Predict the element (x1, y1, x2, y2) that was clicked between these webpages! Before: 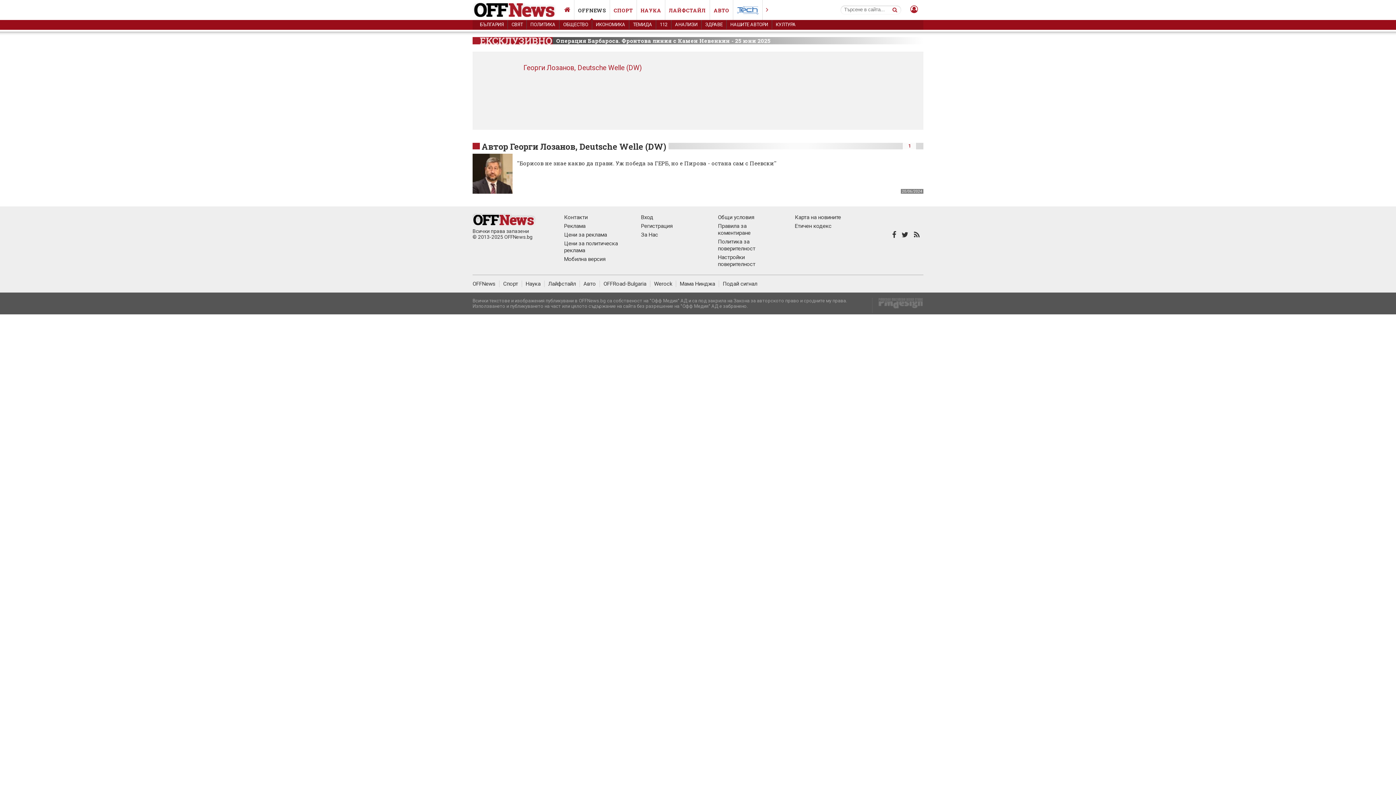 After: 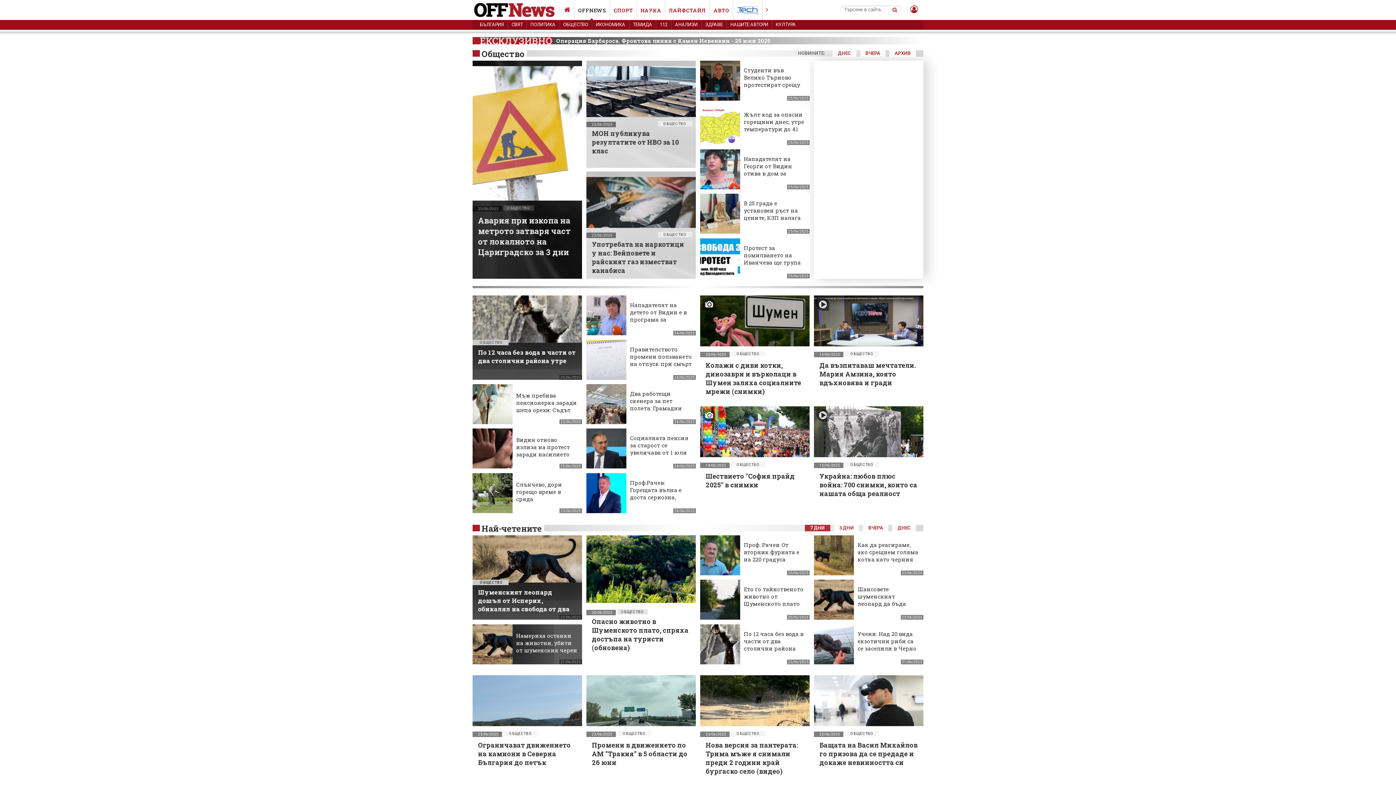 Action: bbox: (559, 20, 592, 29) label: ОБЩЕСТВО